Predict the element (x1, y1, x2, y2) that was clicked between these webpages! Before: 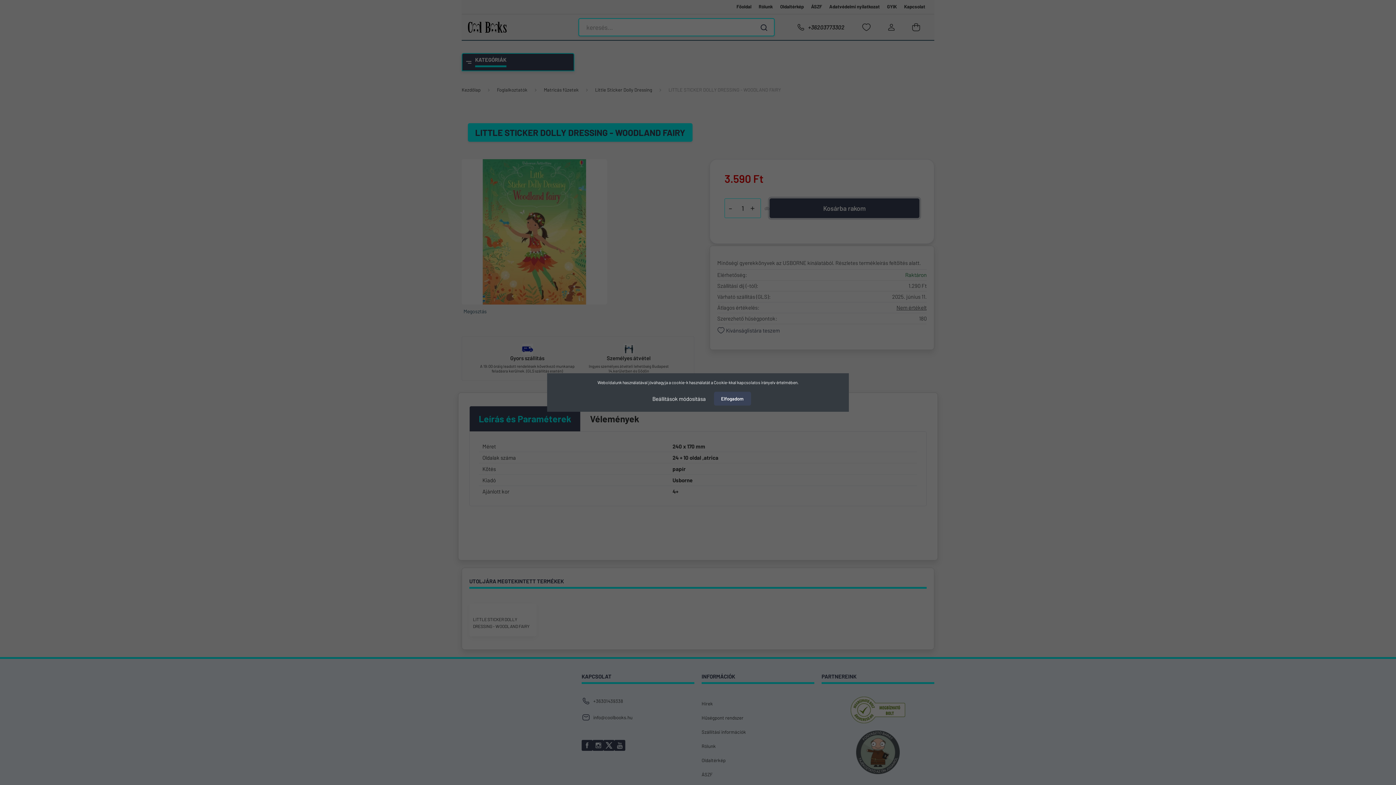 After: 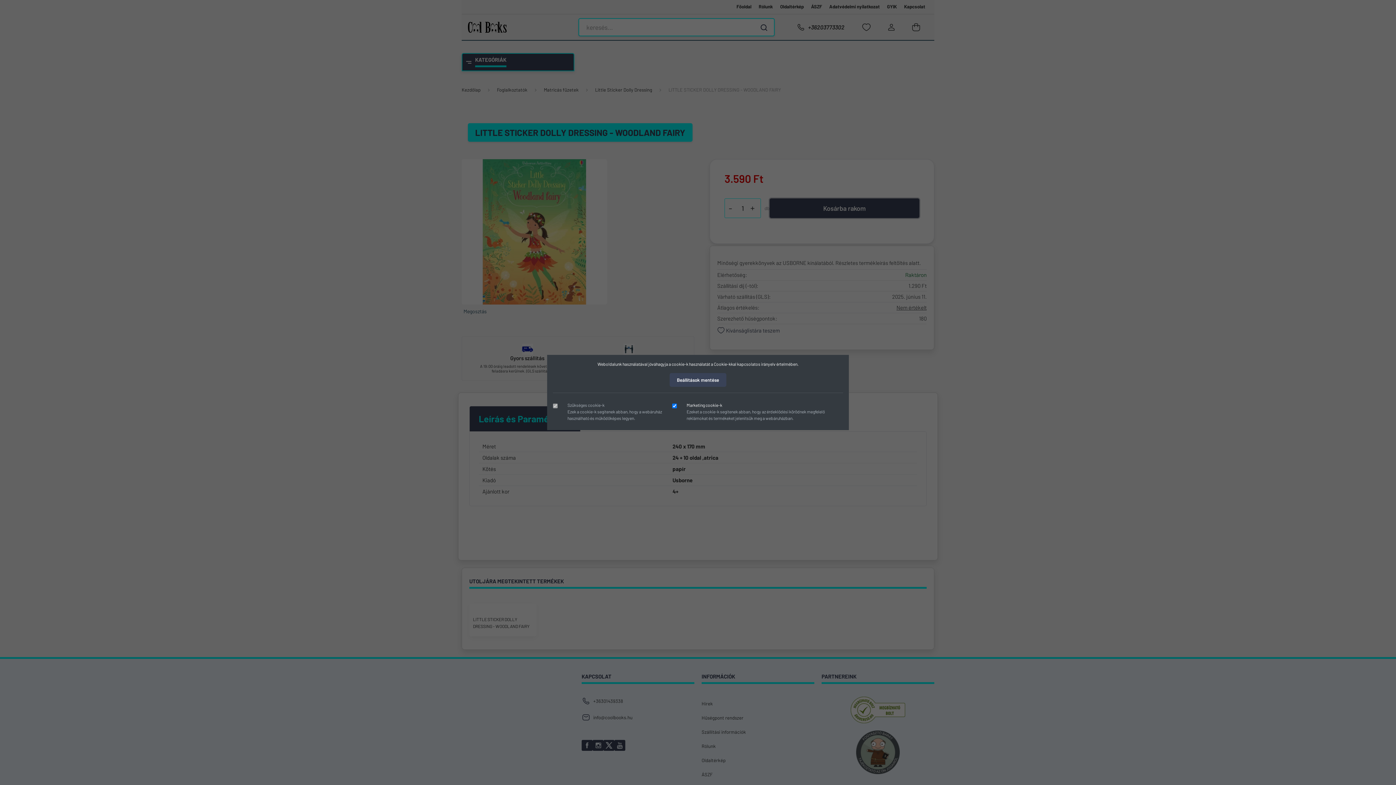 Action: label: Beállítások módosítása bbox: (645, 391, 713, 406)